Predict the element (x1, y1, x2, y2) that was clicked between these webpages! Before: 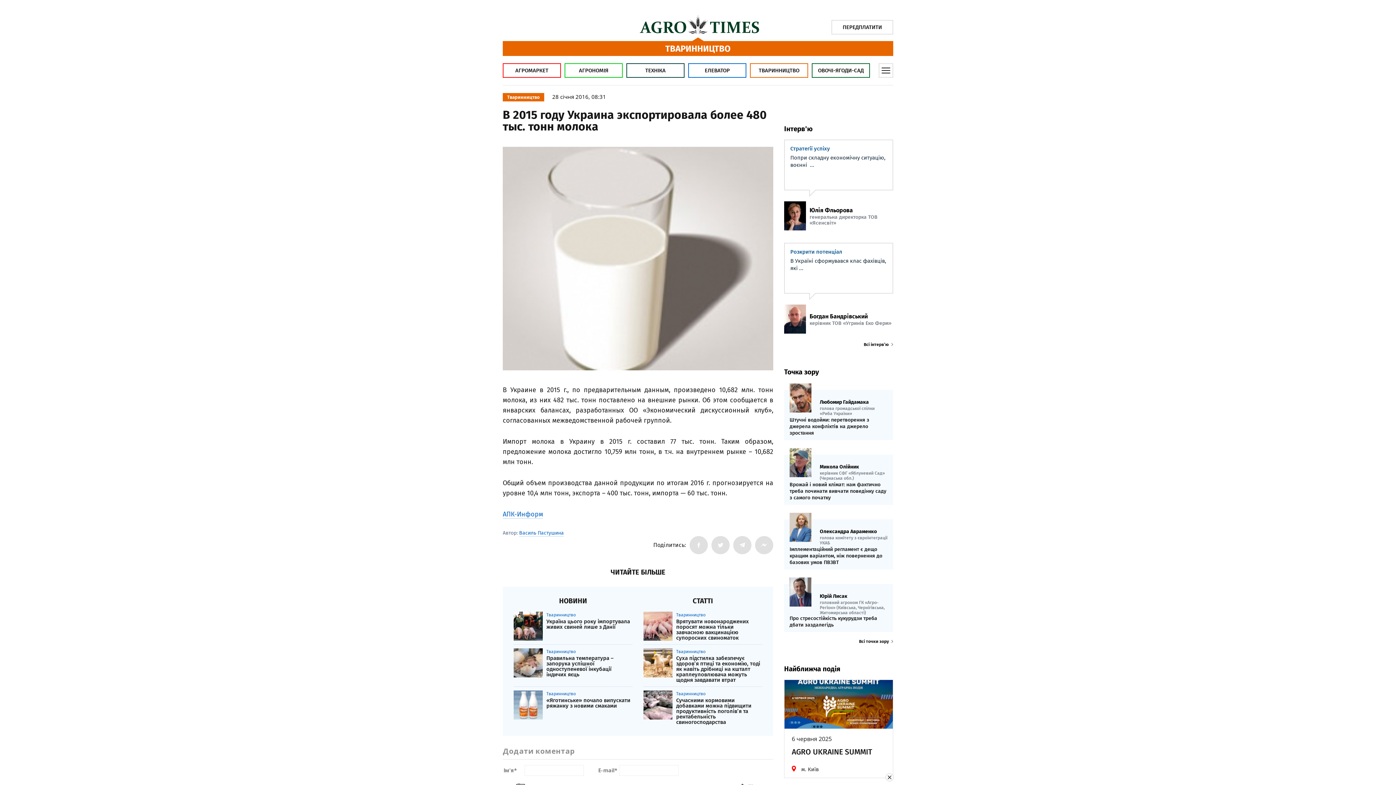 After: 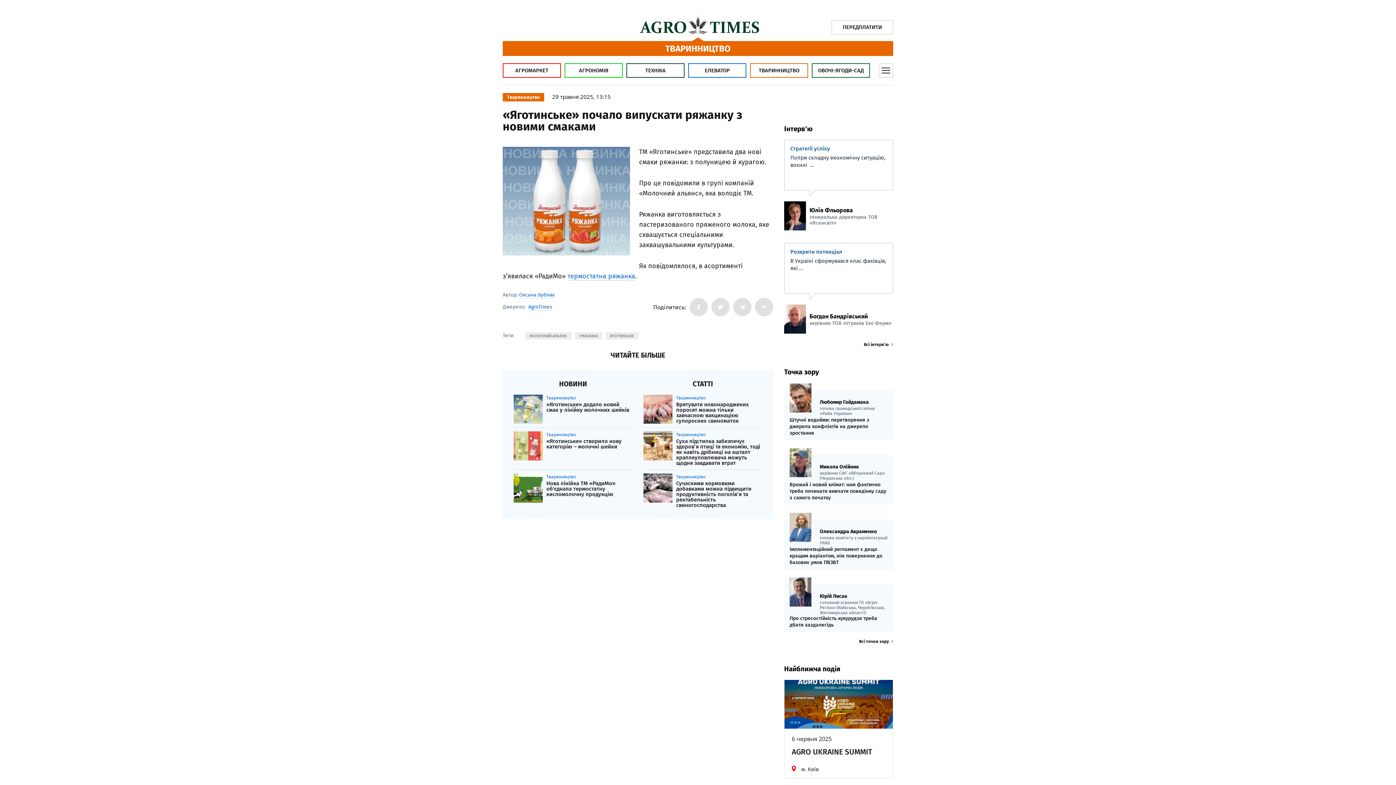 Action: label: Тваринництво
«Яготинське» почало випускати ряжанку з новими смаками bbox: (513, 690, 632, 725)